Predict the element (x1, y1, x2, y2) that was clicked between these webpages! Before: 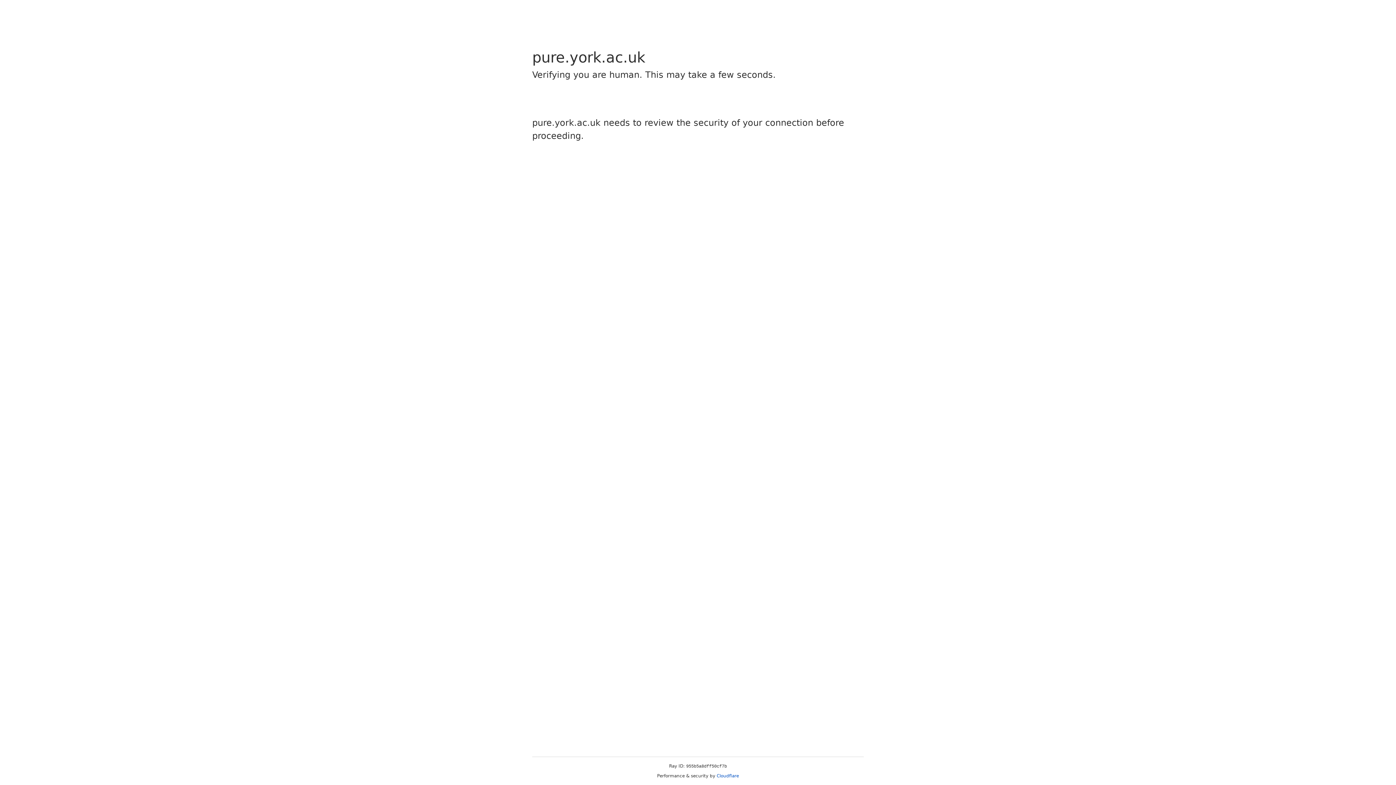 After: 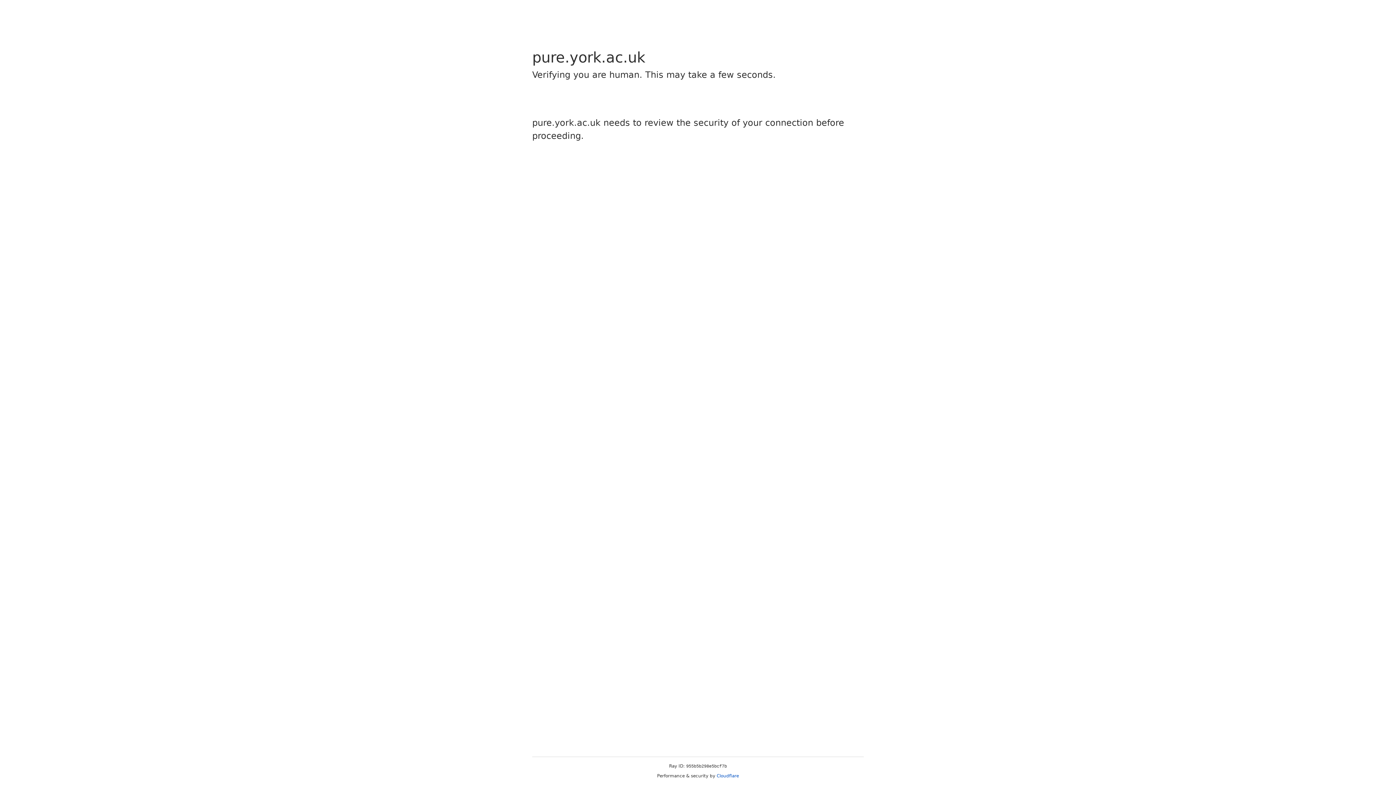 Action: bbox: (716, 773, 739, 778) label: Cloudflare